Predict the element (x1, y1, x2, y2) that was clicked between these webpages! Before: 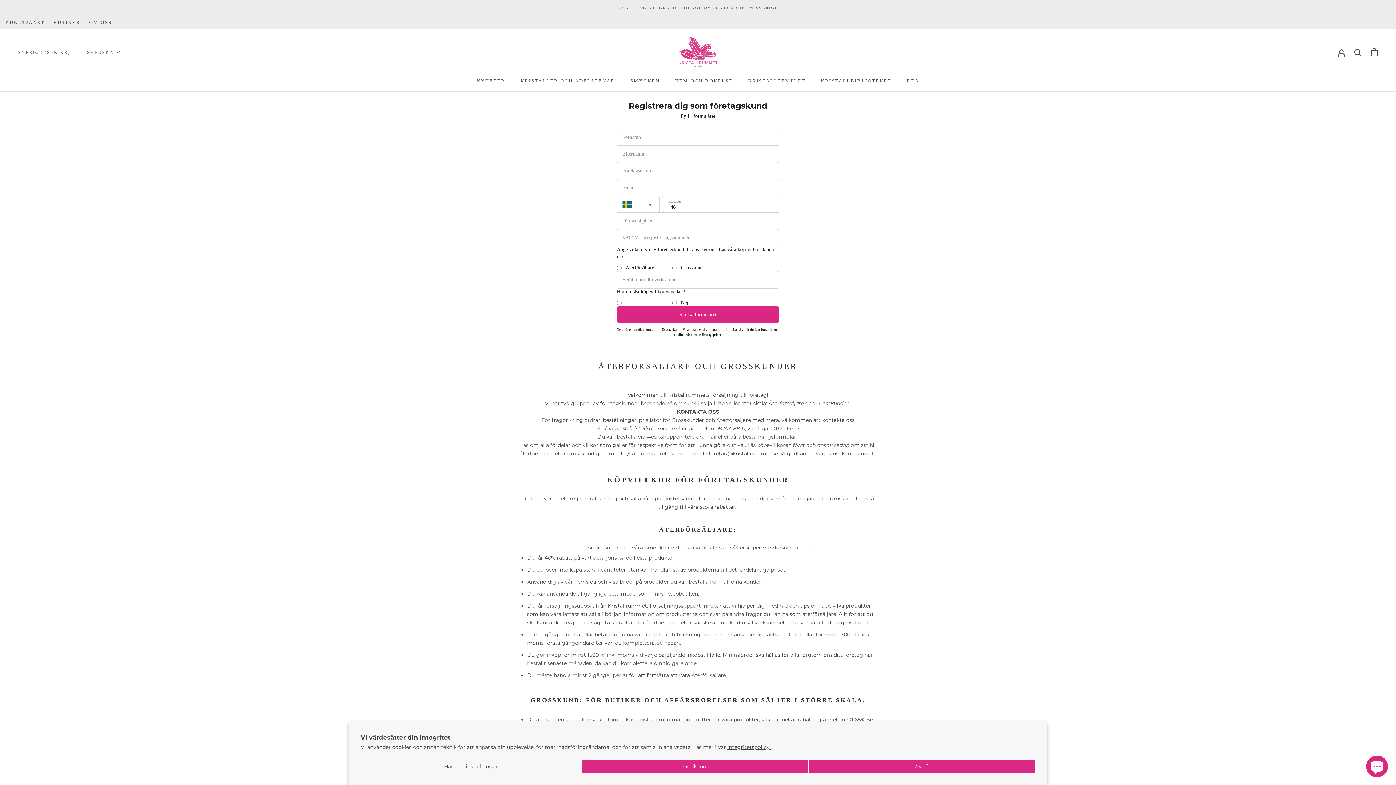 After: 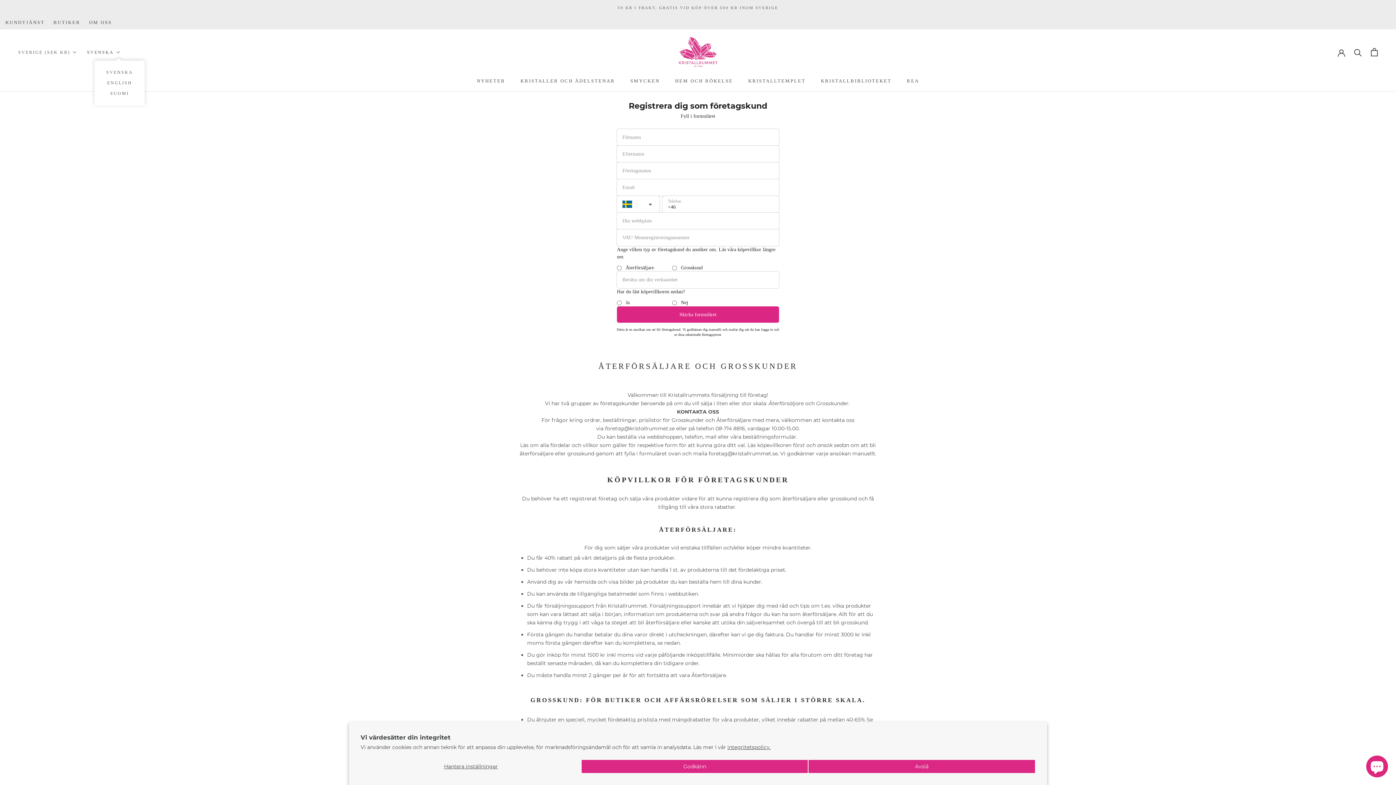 Action: bbox: (87, 48, 120, 56) label: SVENSKA